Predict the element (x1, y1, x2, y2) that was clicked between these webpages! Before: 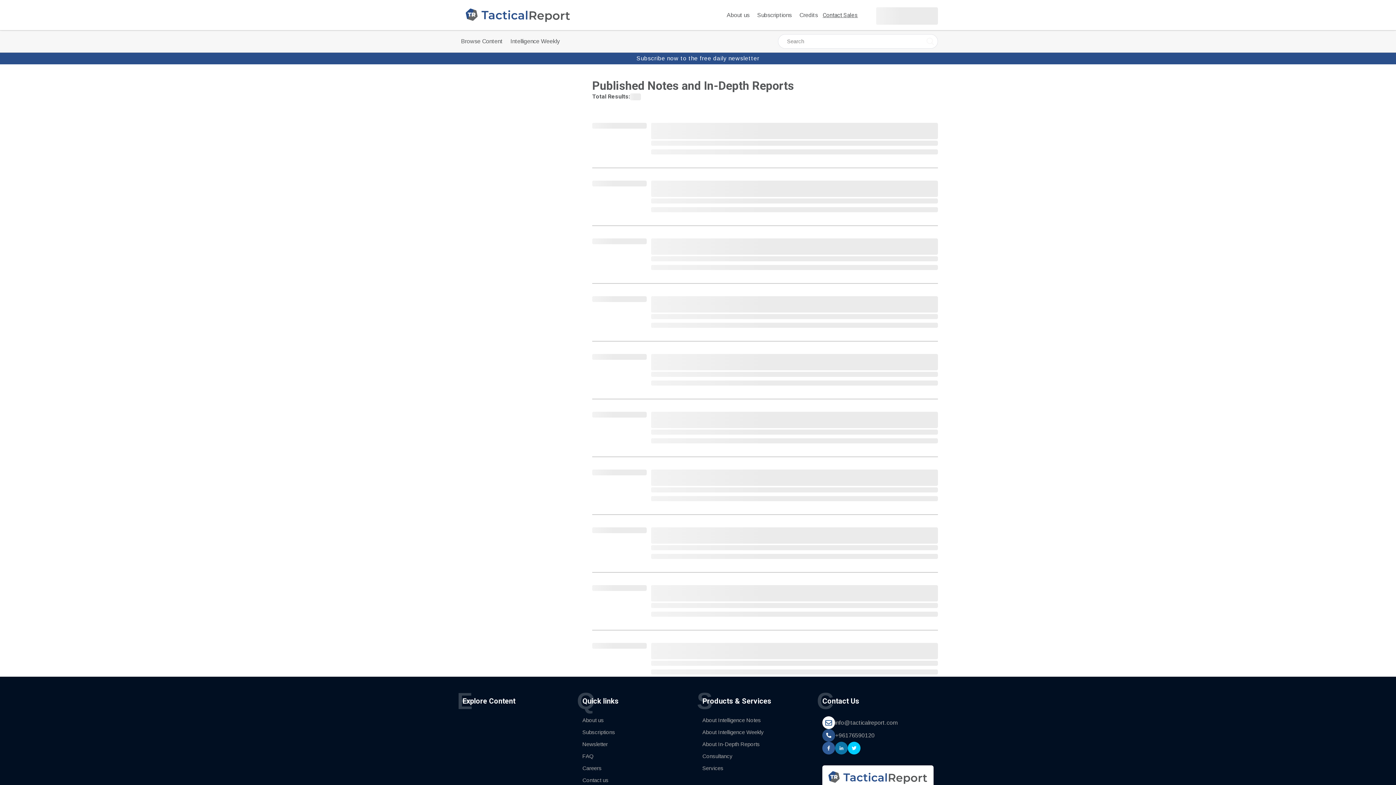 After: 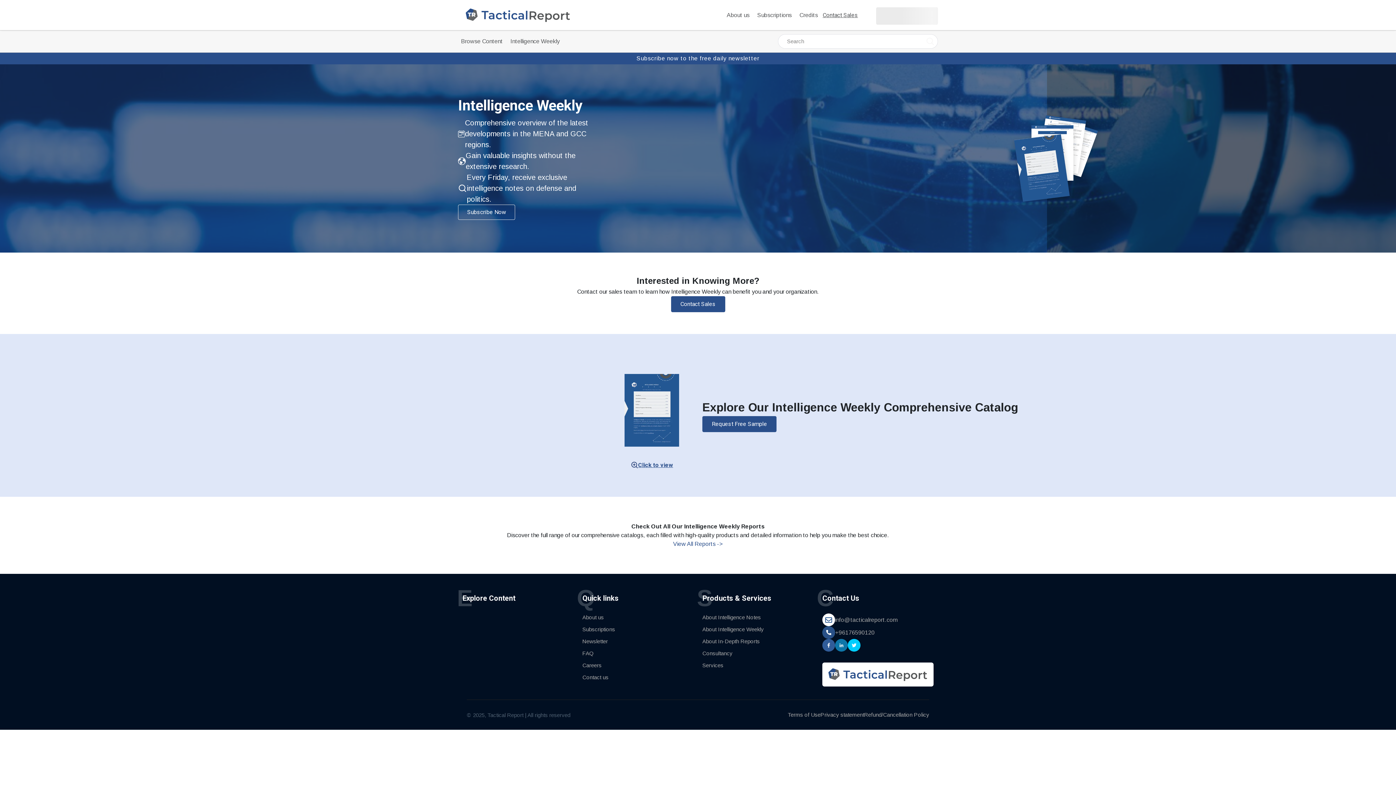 Action: label: About Intelligence Weekly bbox: (702, 729, 764, 735)